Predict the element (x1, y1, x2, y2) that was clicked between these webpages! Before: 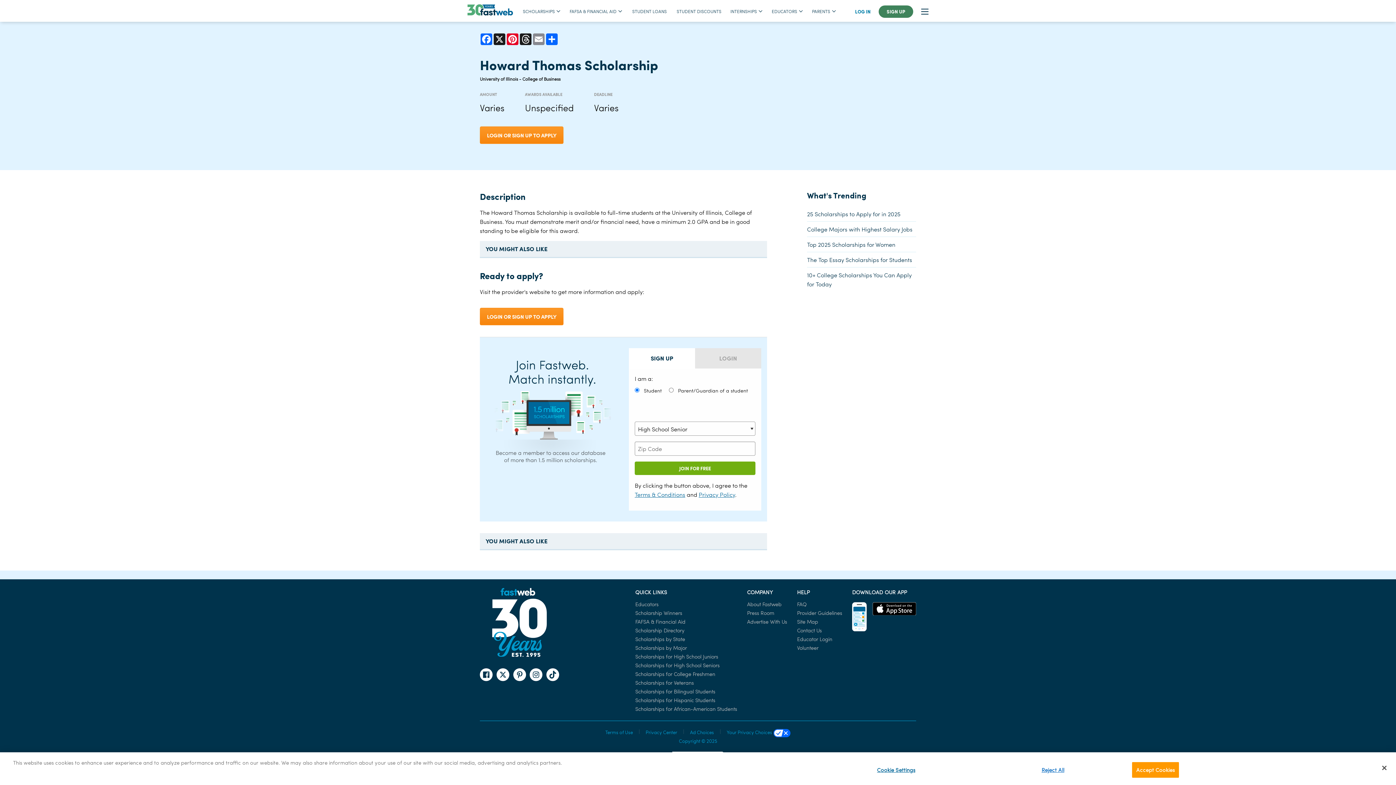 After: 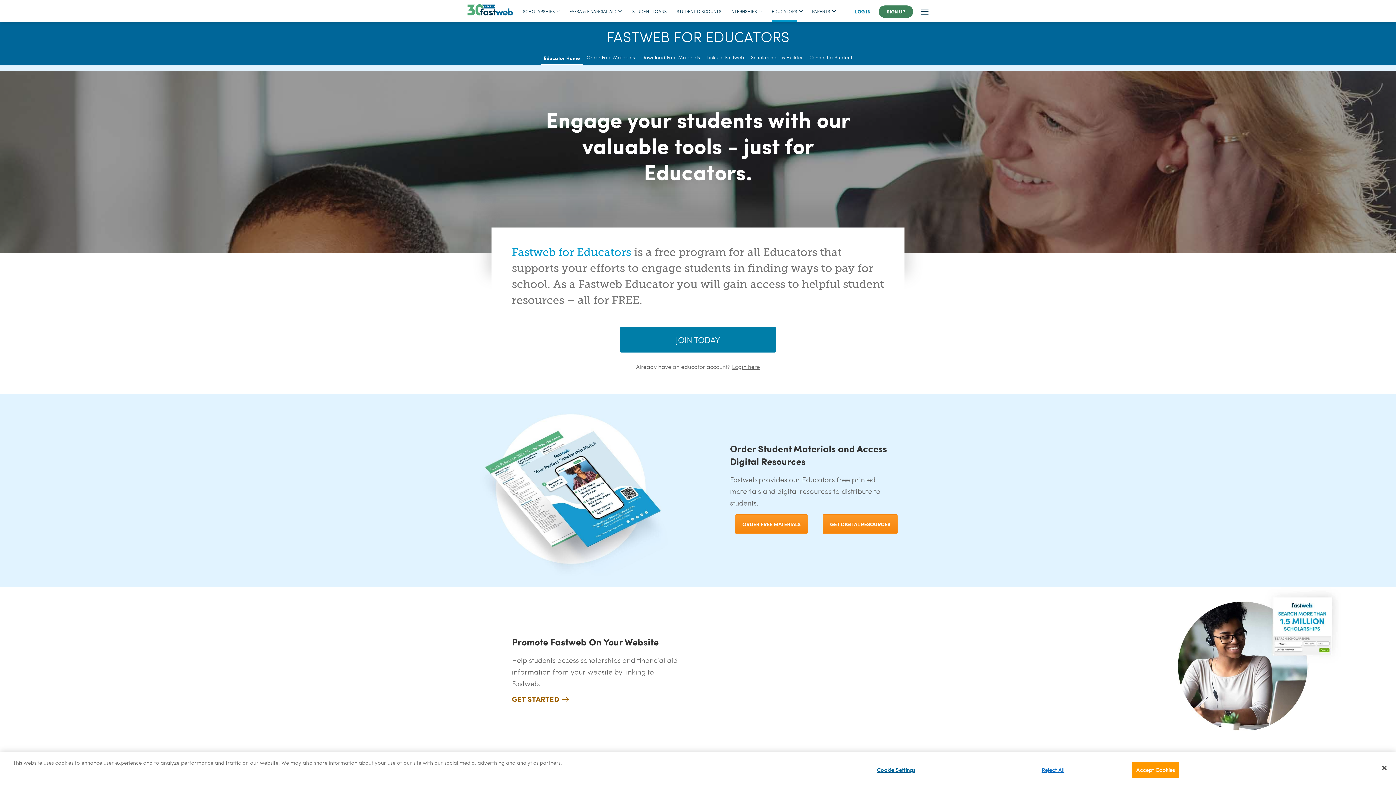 Action: bbox: (635, 600, 658, 607) label: Educators